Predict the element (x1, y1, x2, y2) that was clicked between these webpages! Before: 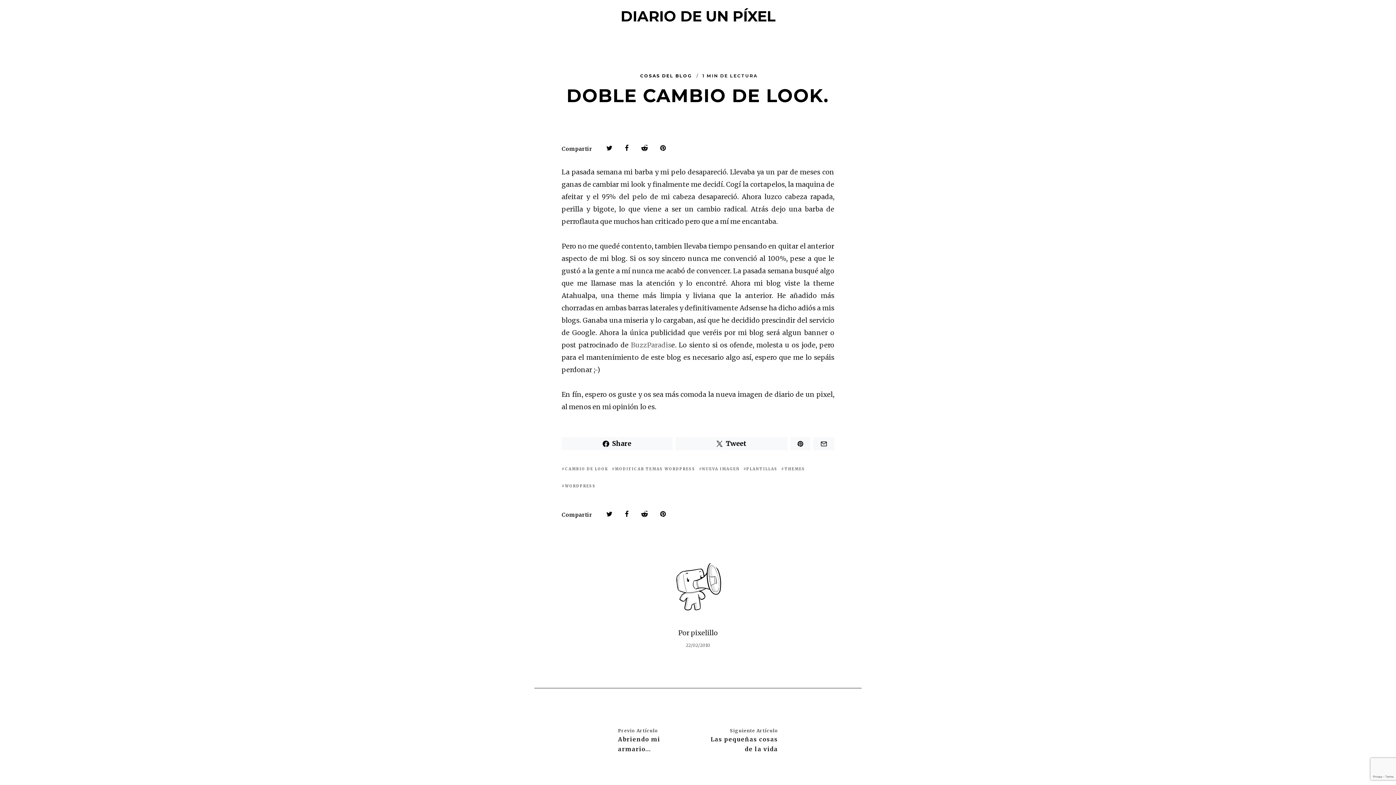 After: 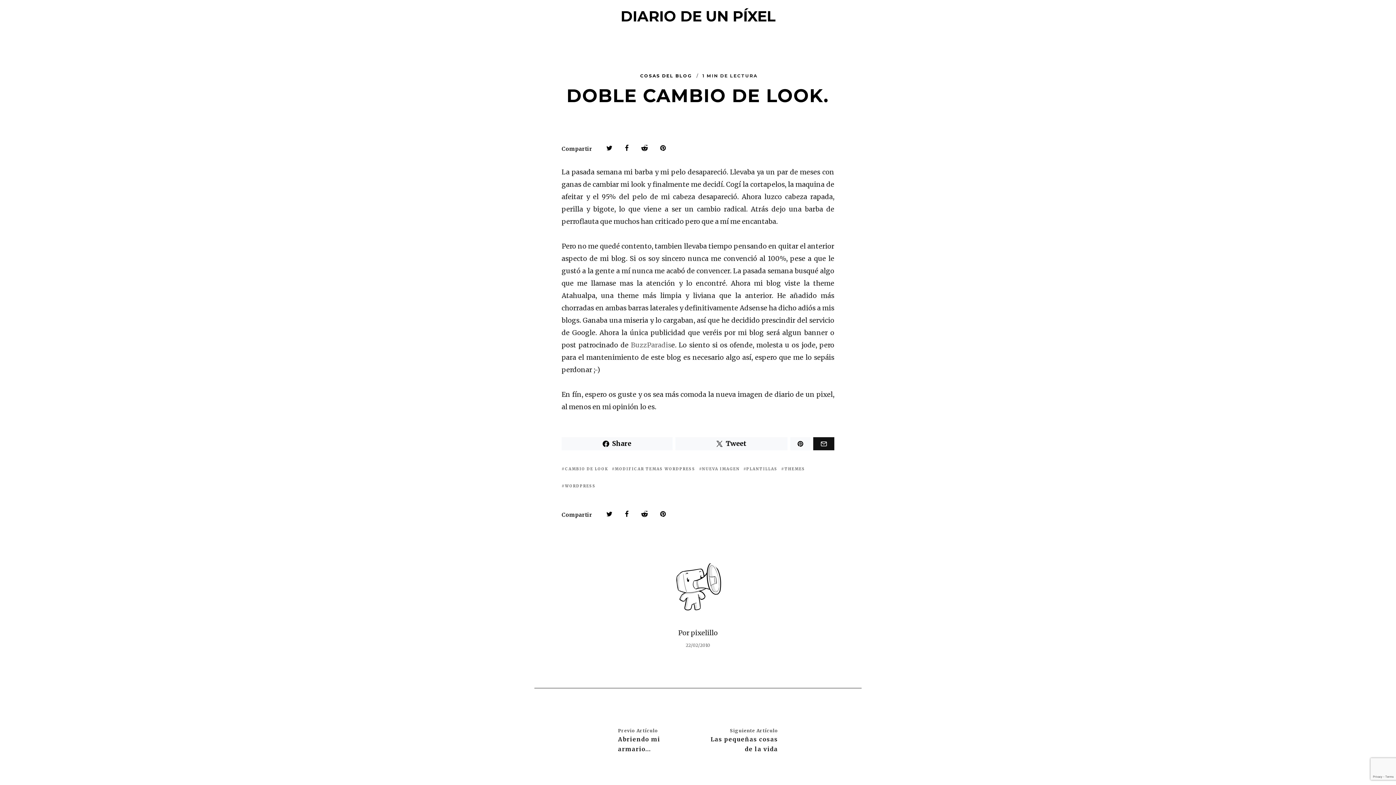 Action: bbox: (813, 437, 834, 450)